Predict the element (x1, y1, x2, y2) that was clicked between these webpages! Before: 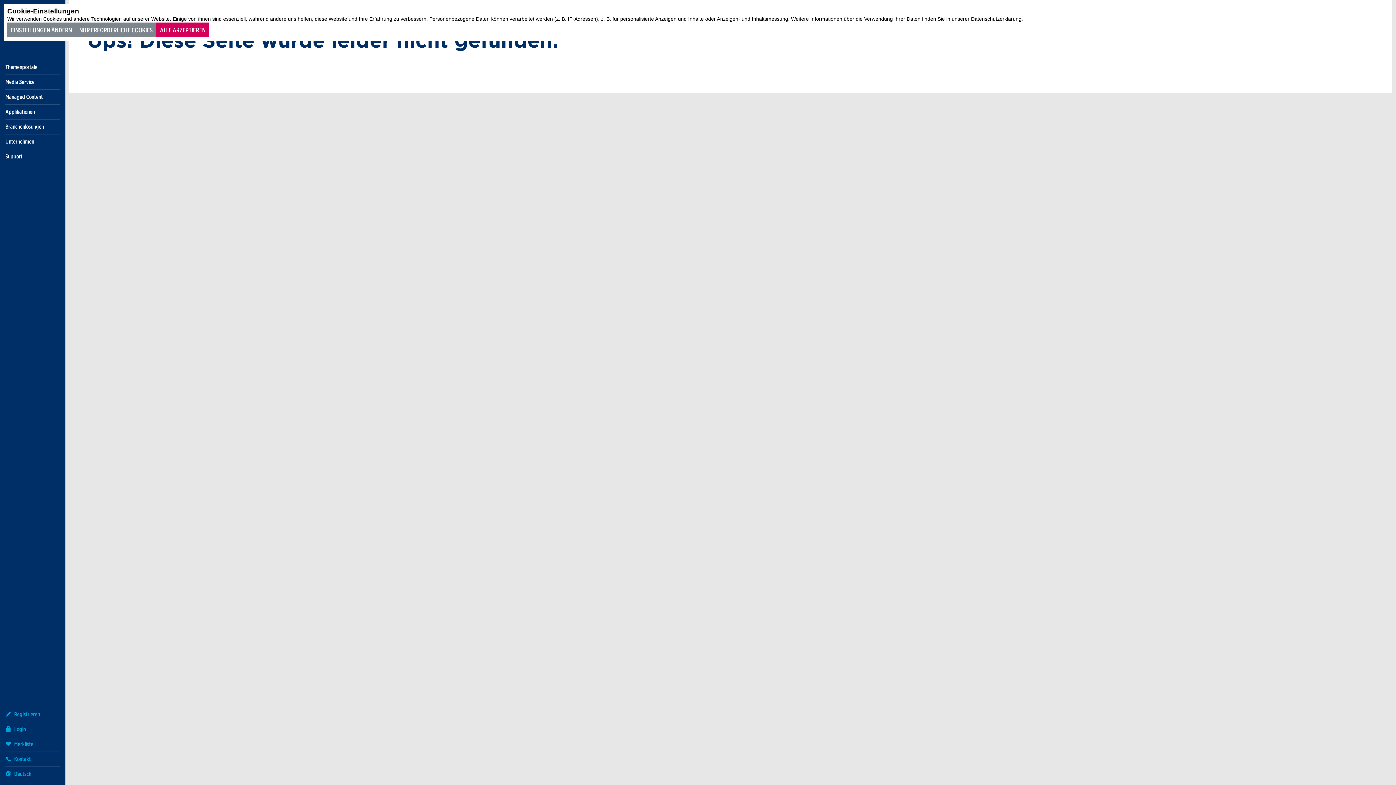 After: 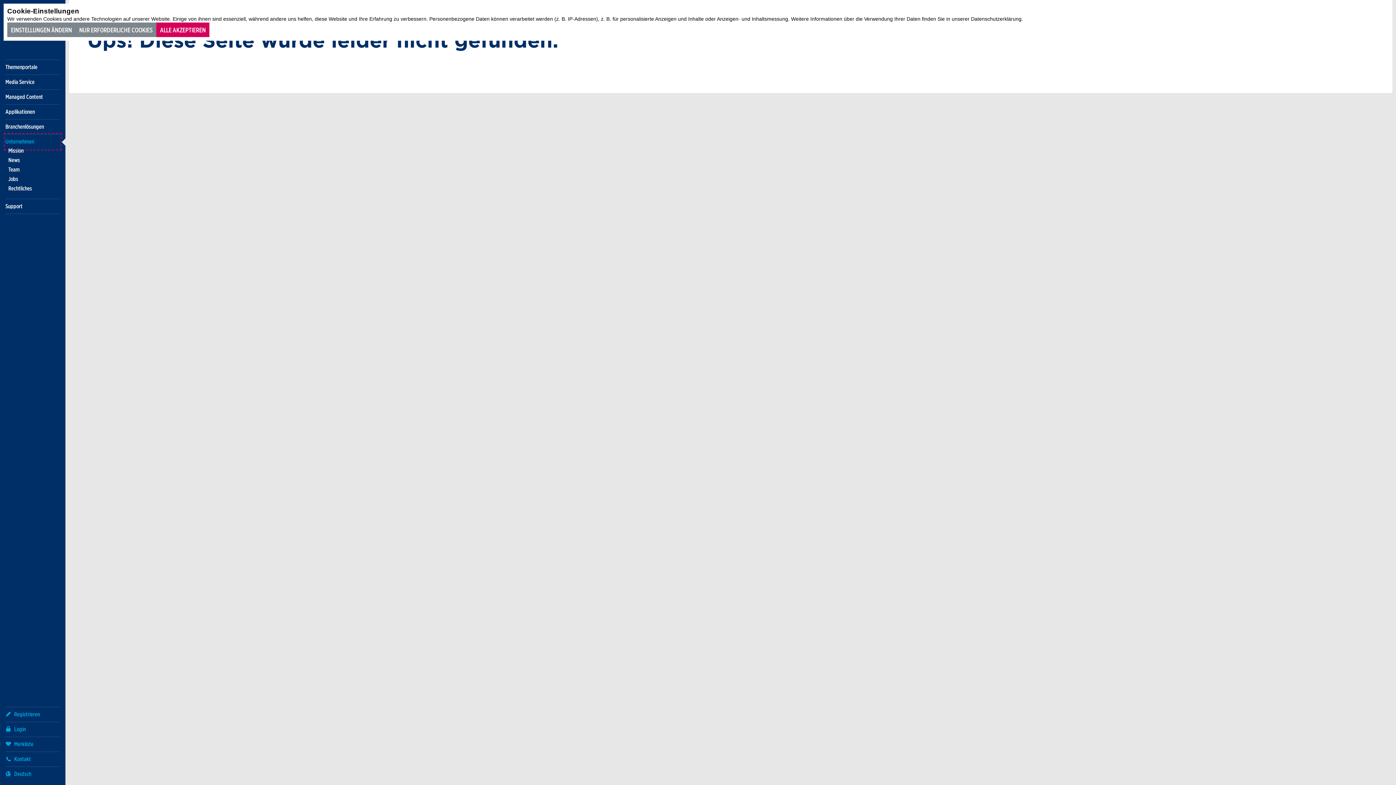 Action: bbox: (5, 134, 60, 149) label: Unternehmen